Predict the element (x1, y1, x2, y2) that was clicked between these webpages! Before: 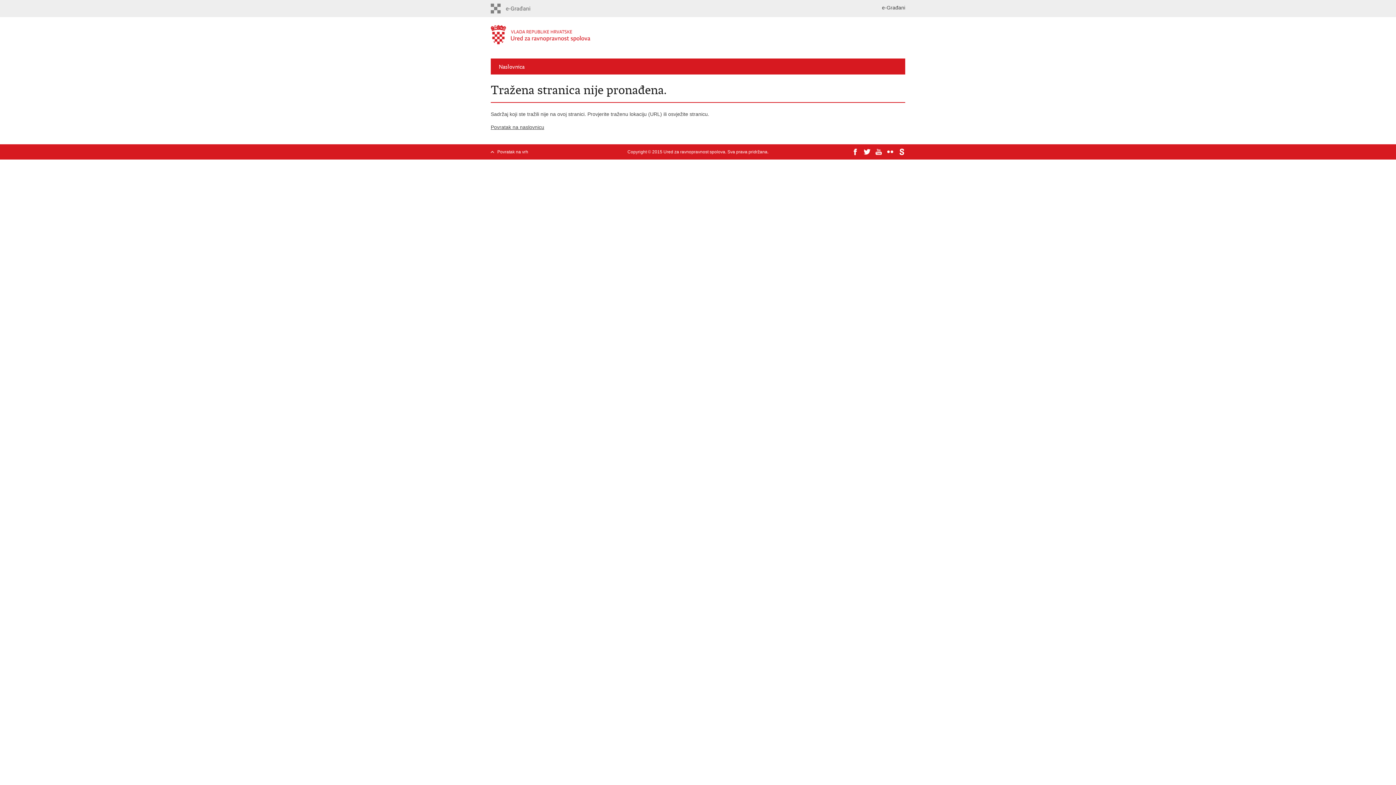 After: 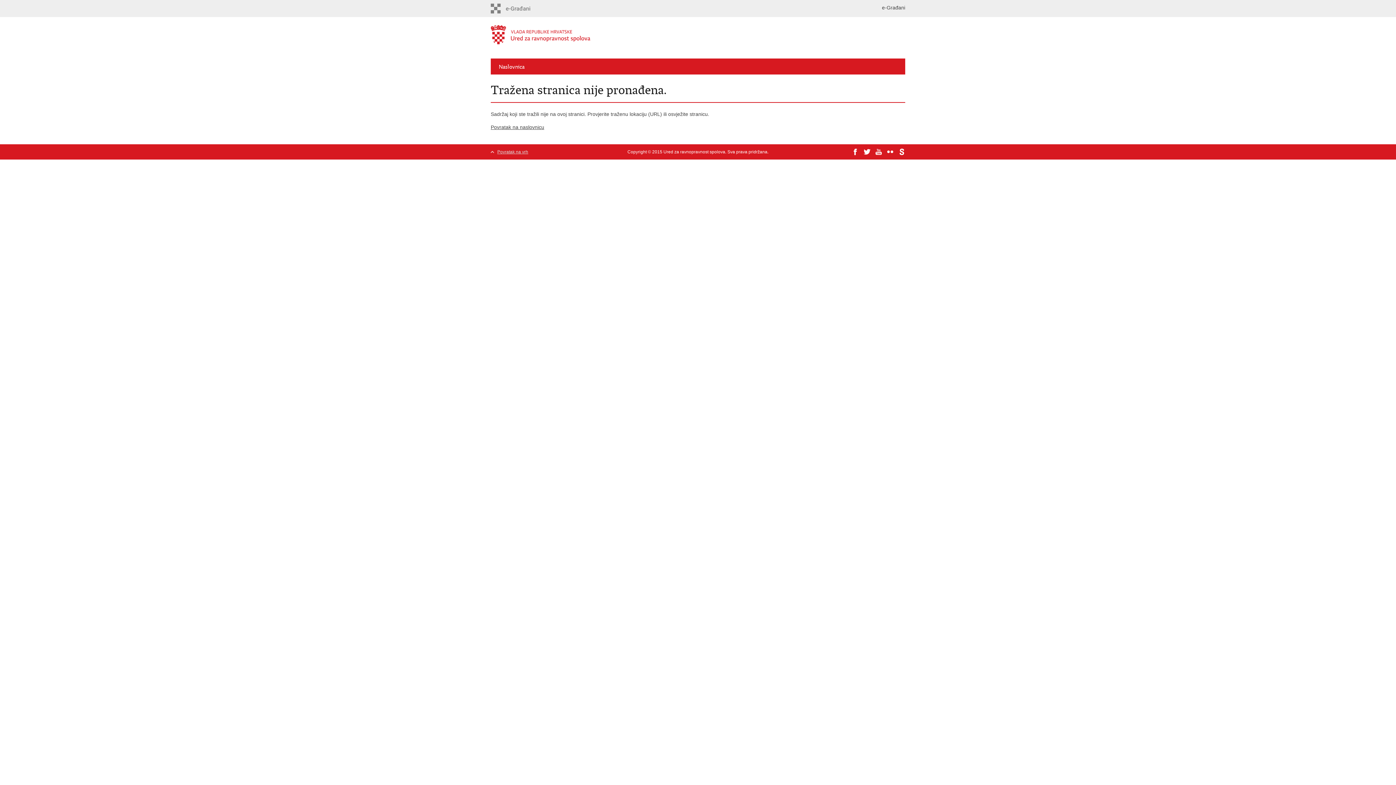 Action: label: Povratak na vrh bbox: (490, 148, 574, 155)